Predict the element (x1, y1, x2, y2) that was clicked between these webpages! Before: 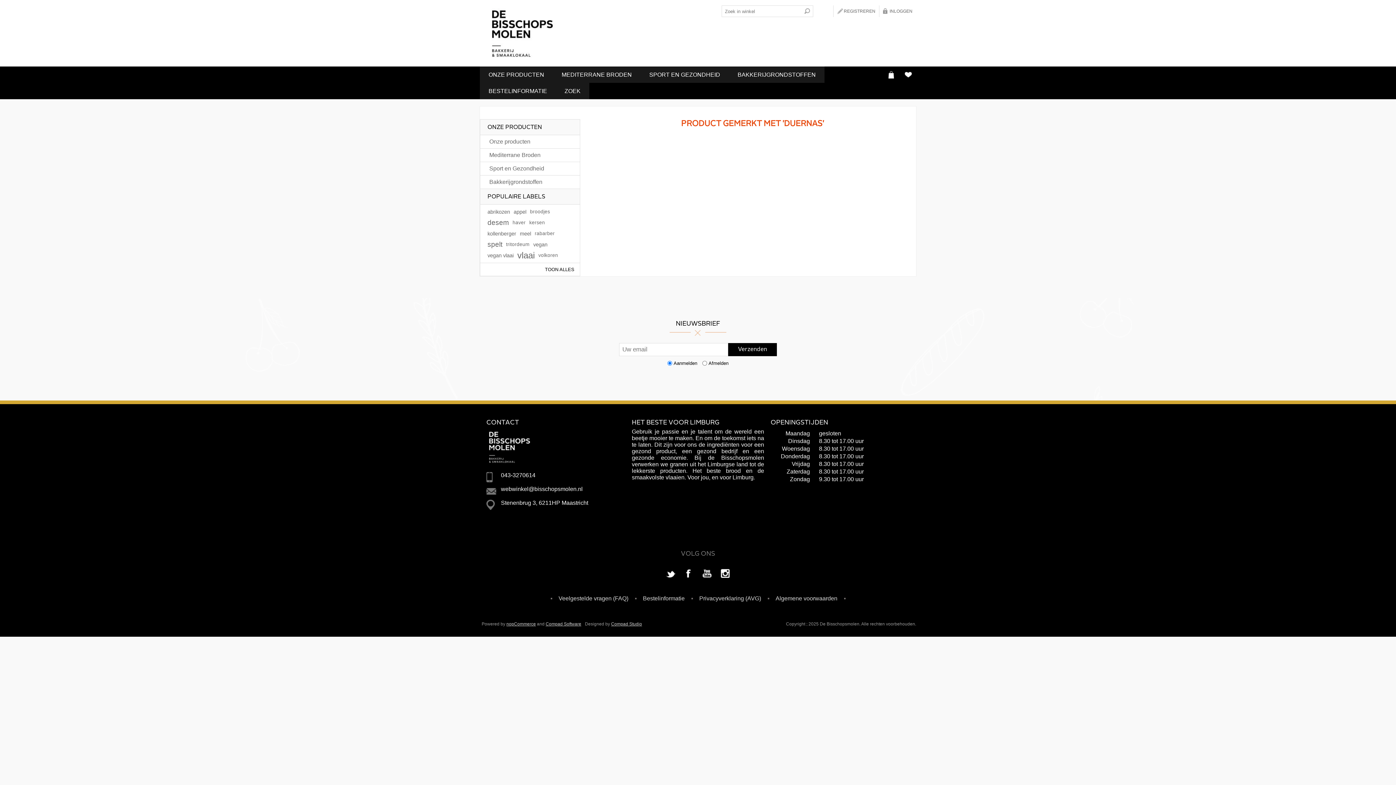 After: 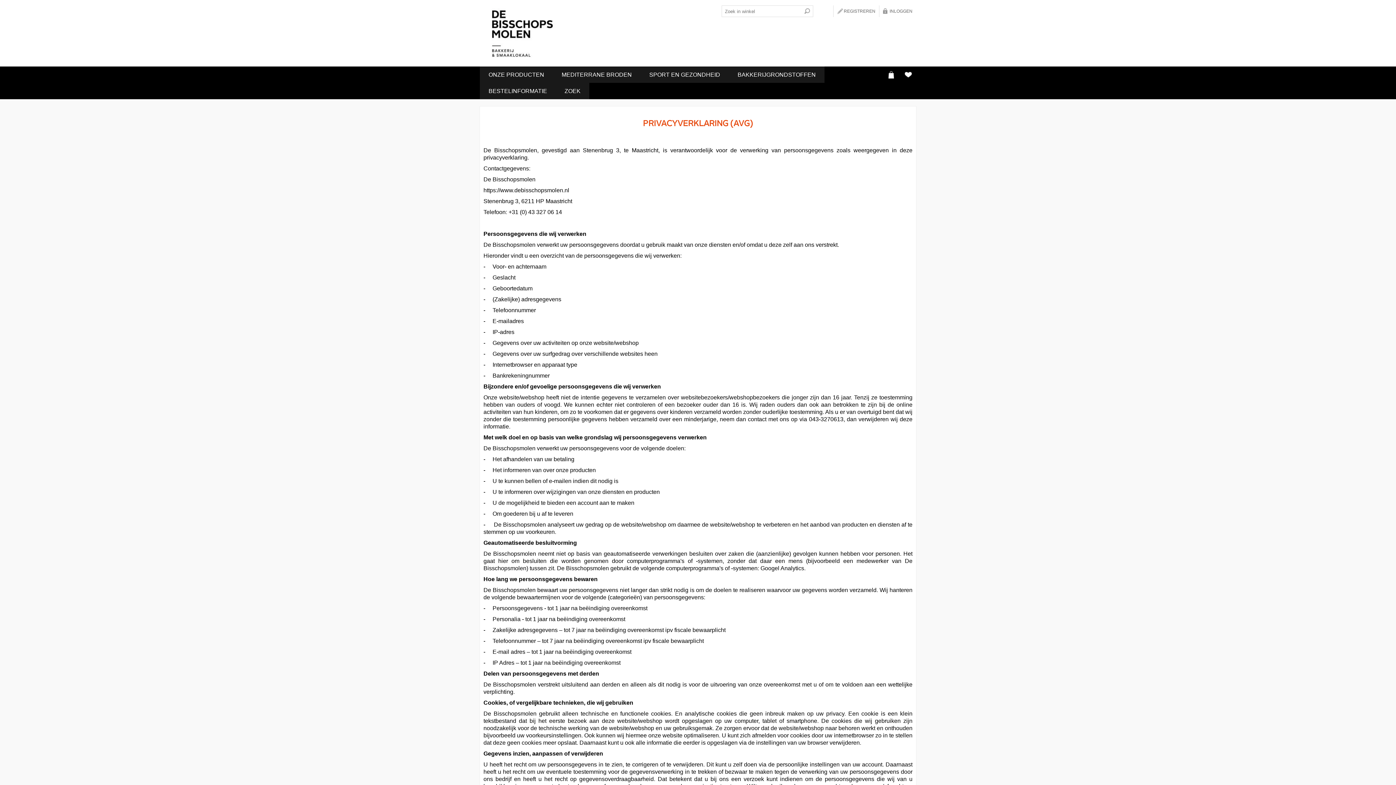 Action: bbox: (699, 595, 761, 601) label: Privacyverklaring (AVG)